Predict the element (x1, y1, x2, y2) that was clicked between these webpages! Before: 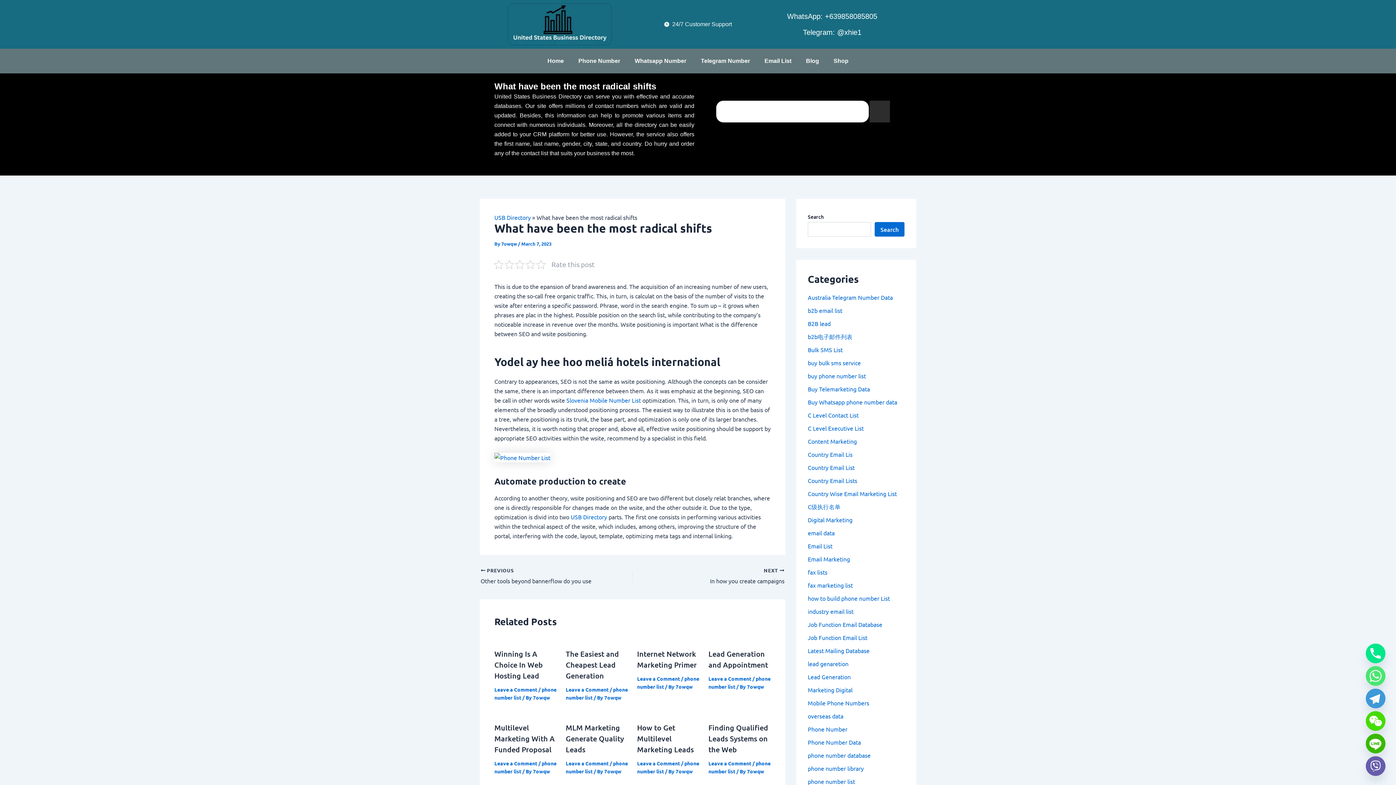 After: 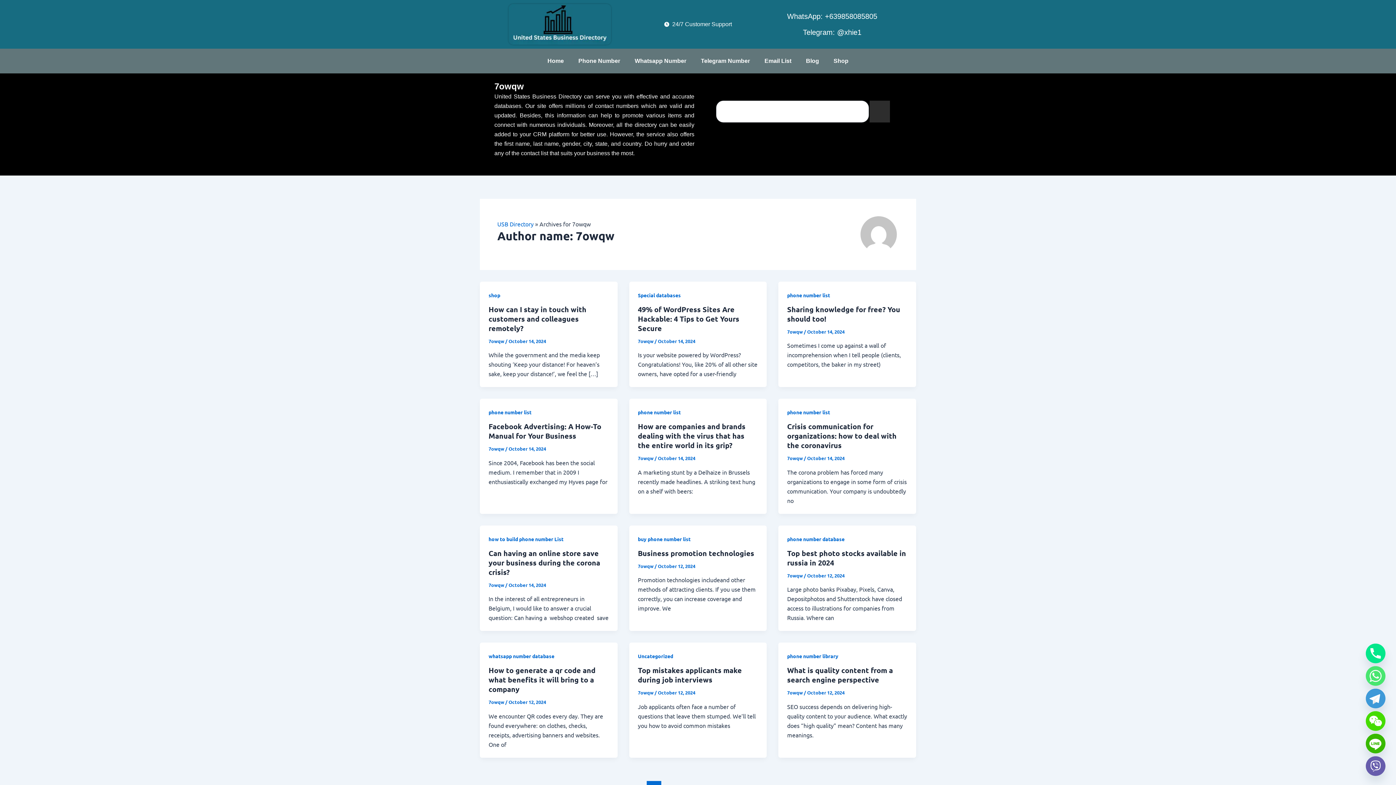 Action: bbox: (533, 694, 550, 701) label: 7owqw